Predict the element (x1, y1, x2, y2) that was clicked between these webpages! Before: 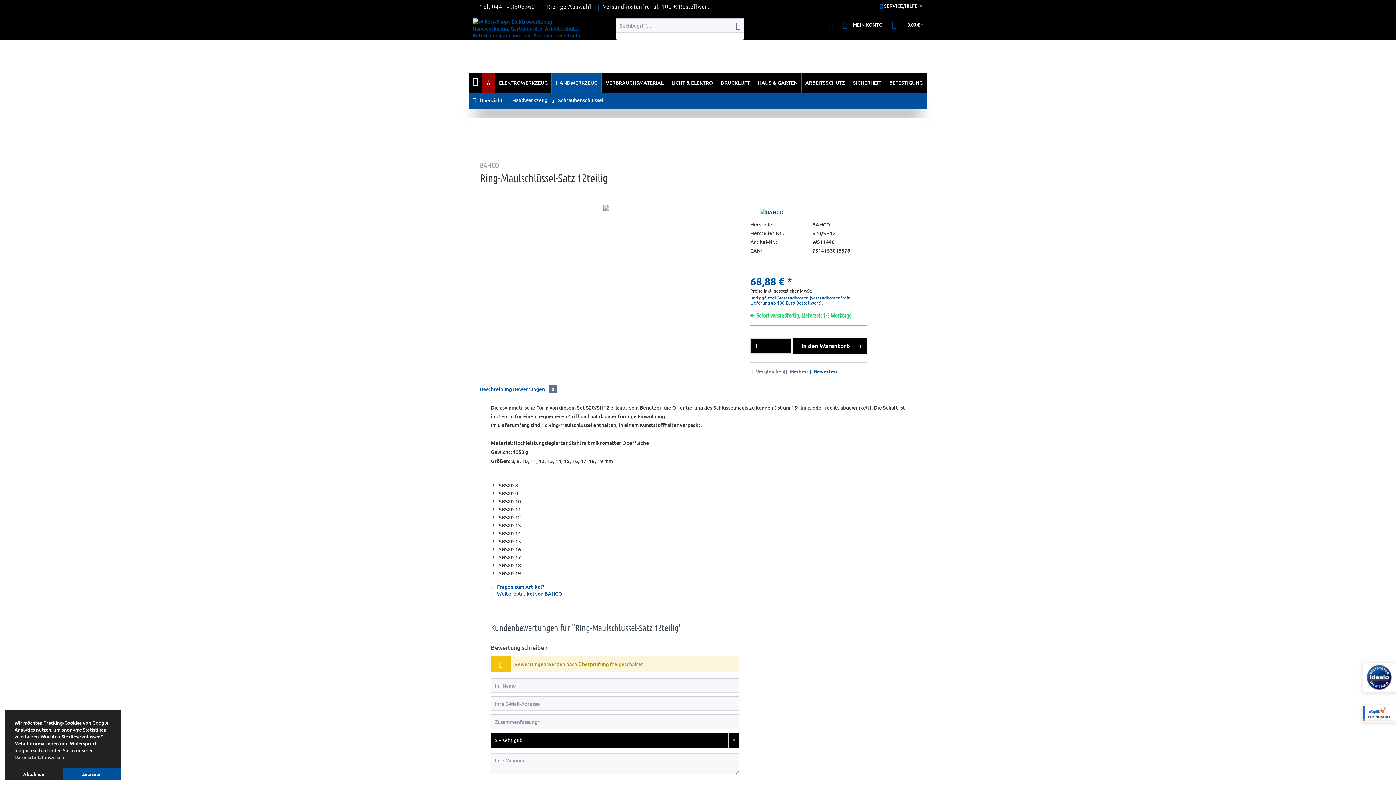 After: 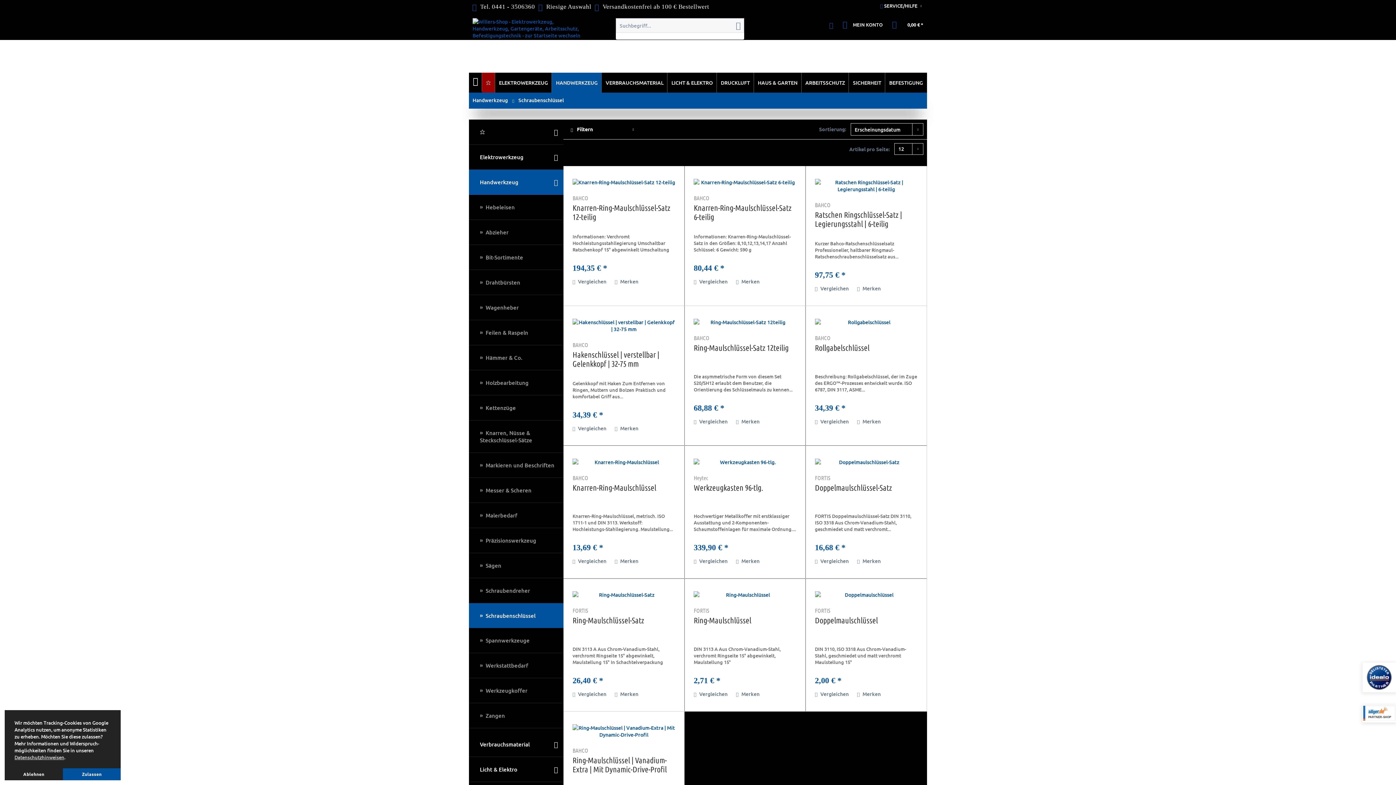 Action: bbox: (469, 92, 508, 108) label:  Übersicht